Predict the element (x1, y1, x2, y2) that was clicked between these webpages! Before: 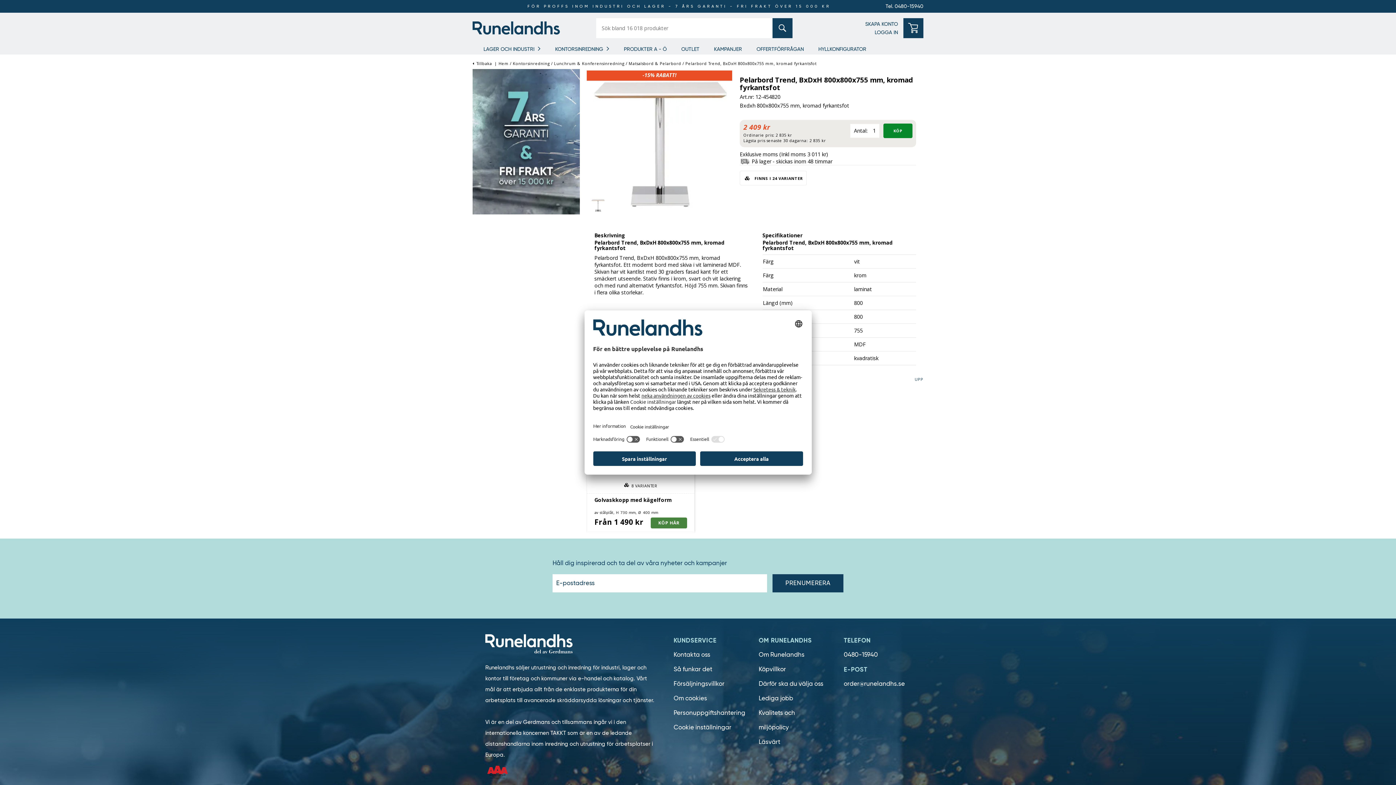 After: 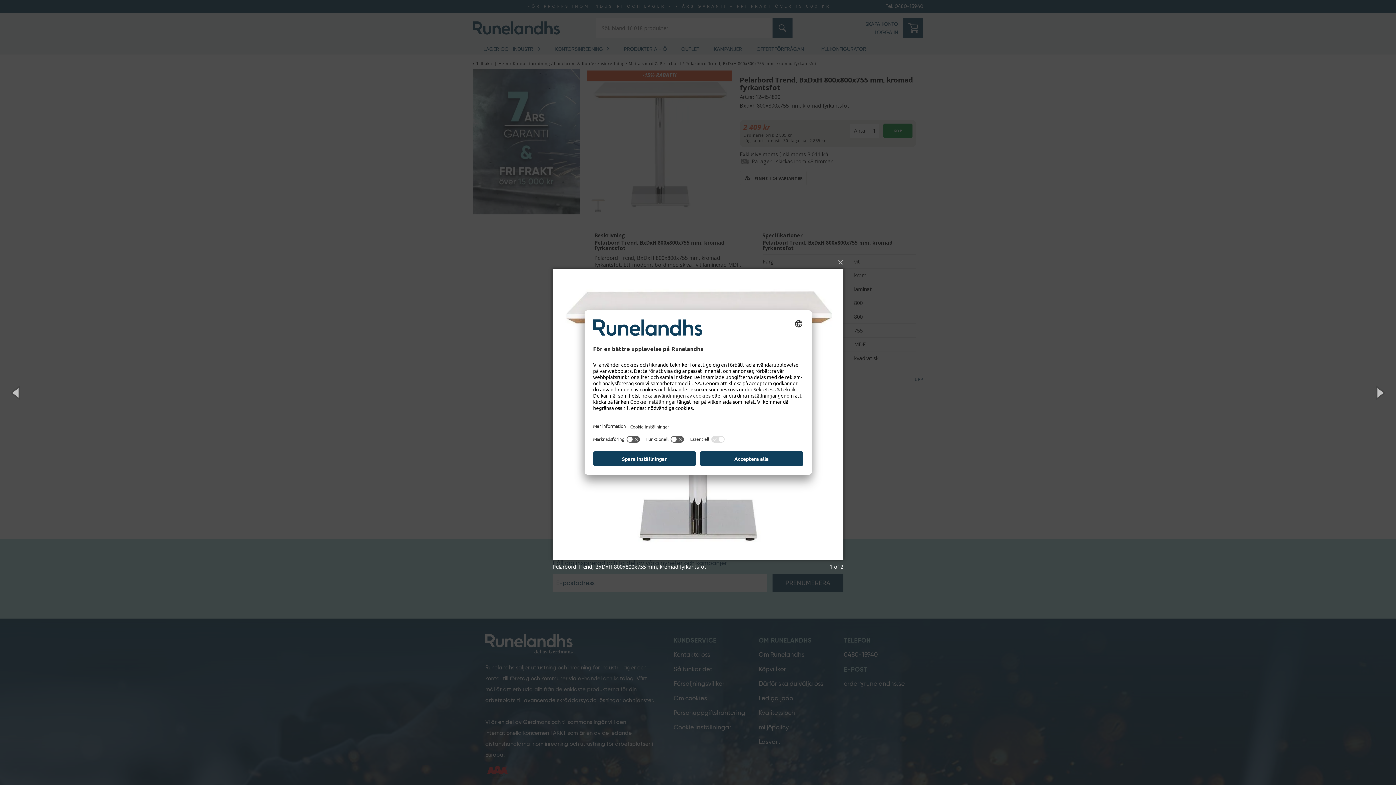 Action: bbox: (587, 139, 732, 146)